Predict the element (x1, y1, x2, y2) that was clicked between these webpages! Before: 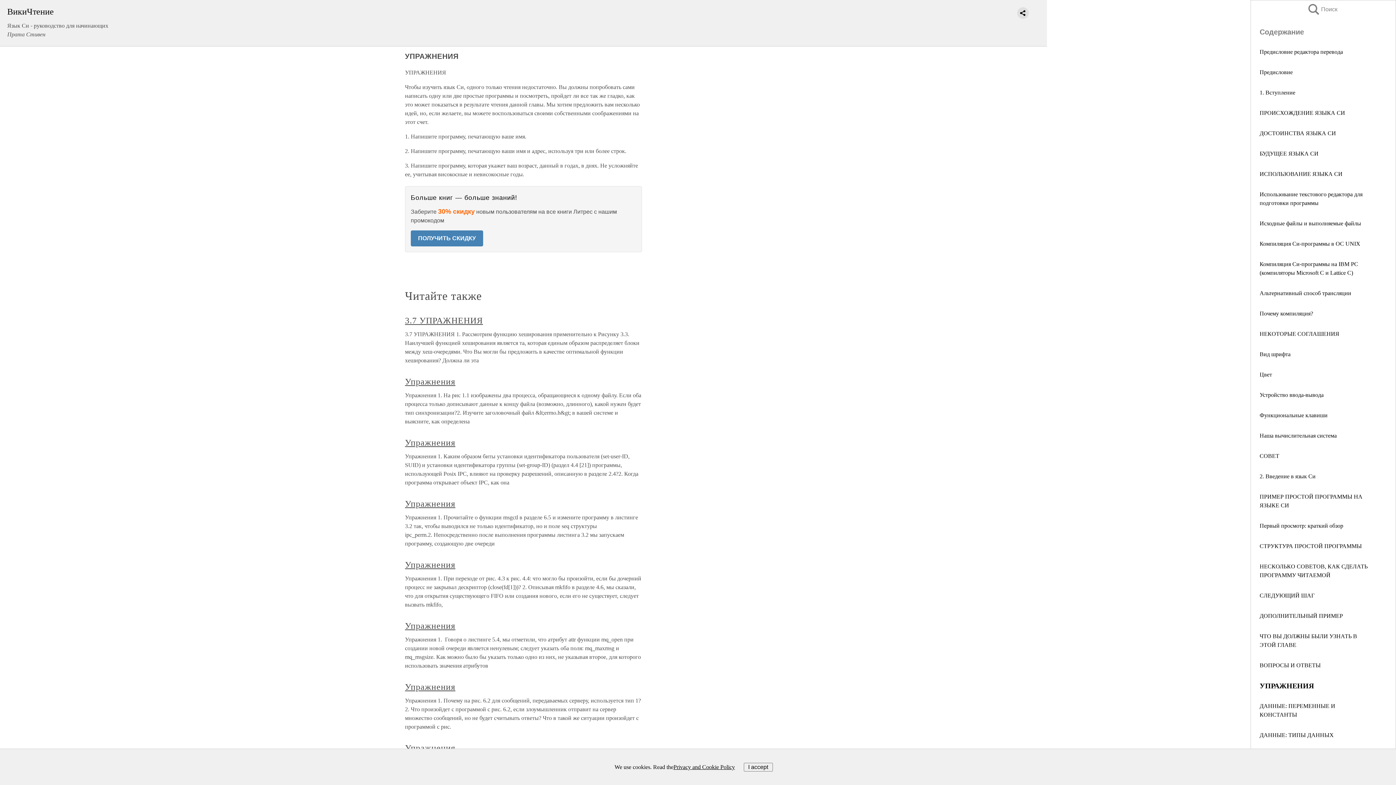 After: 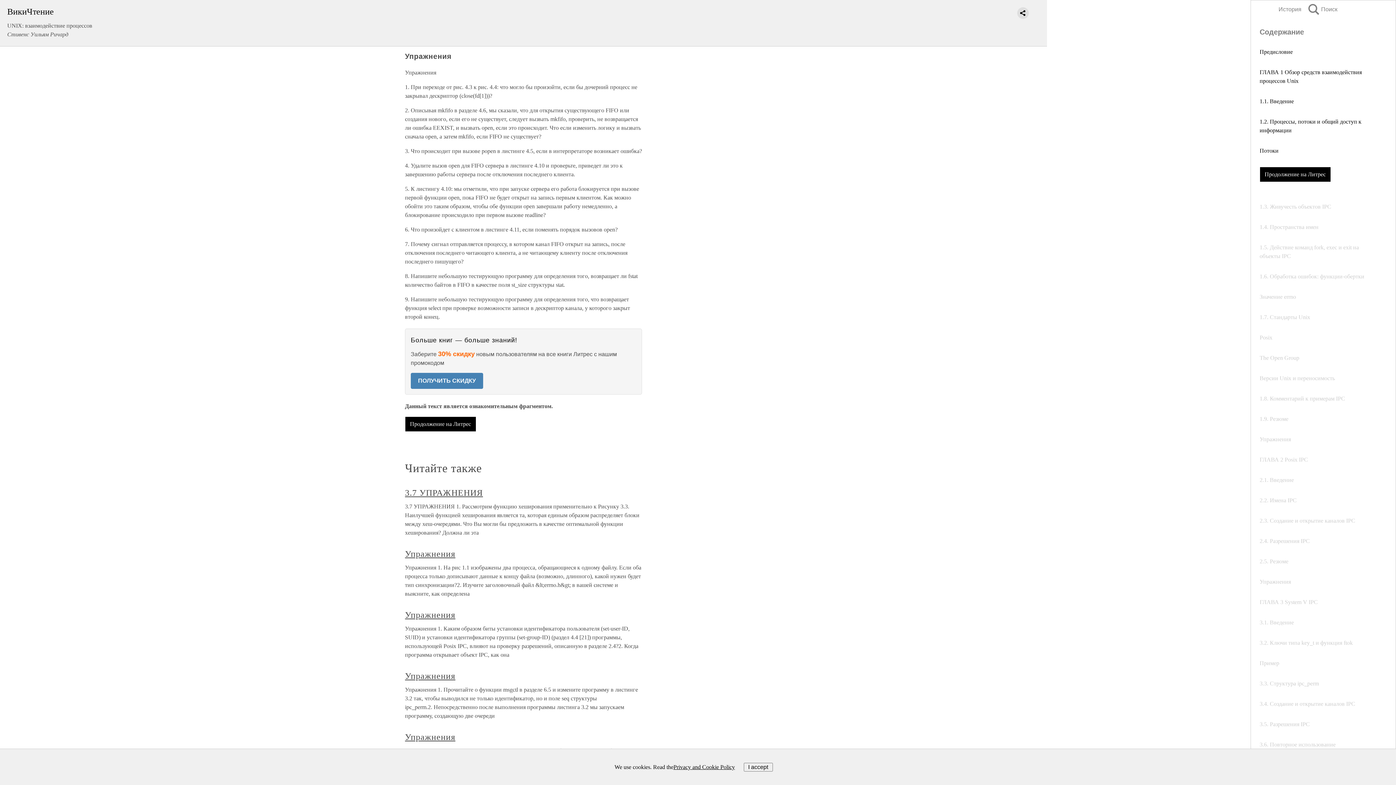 Action: bbox: (405, 560, 455, 569) label: Упражнения